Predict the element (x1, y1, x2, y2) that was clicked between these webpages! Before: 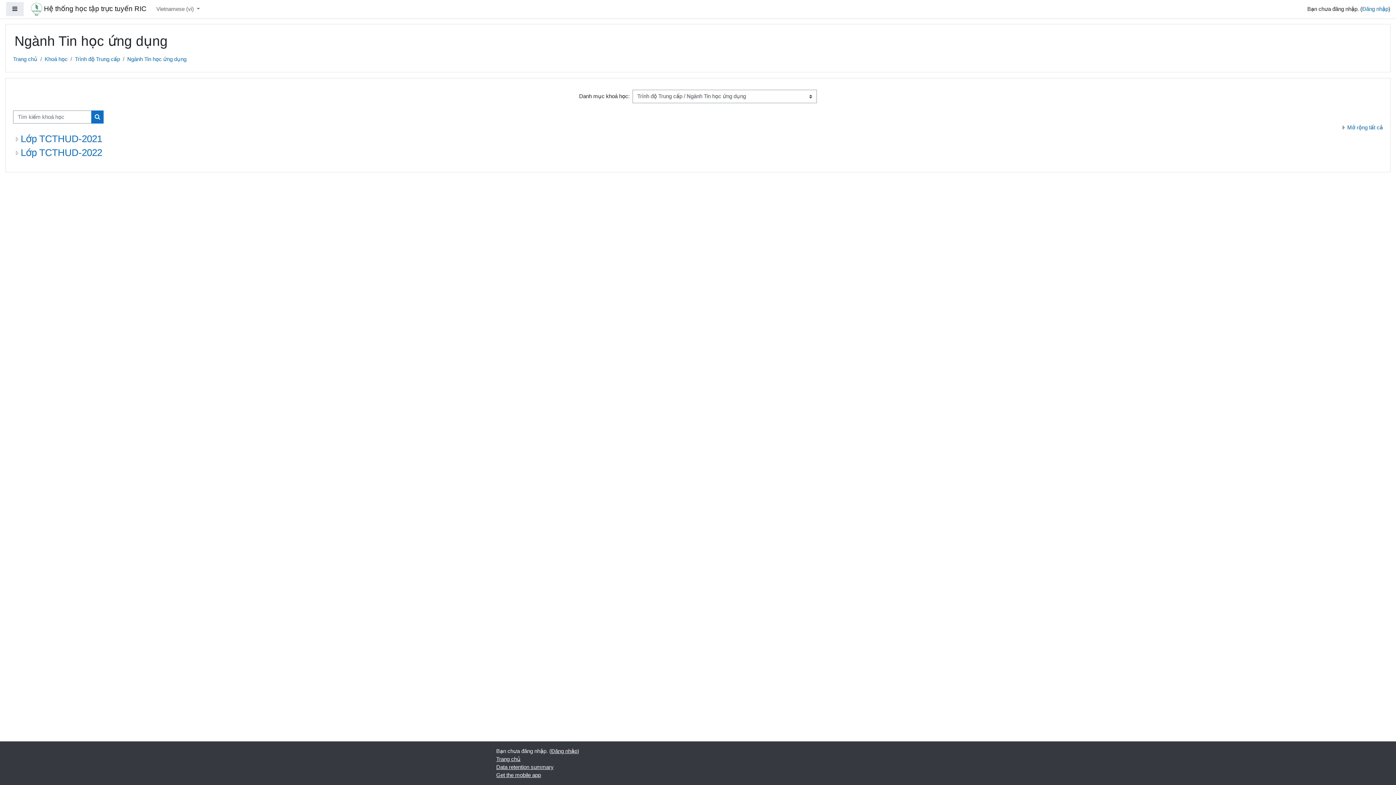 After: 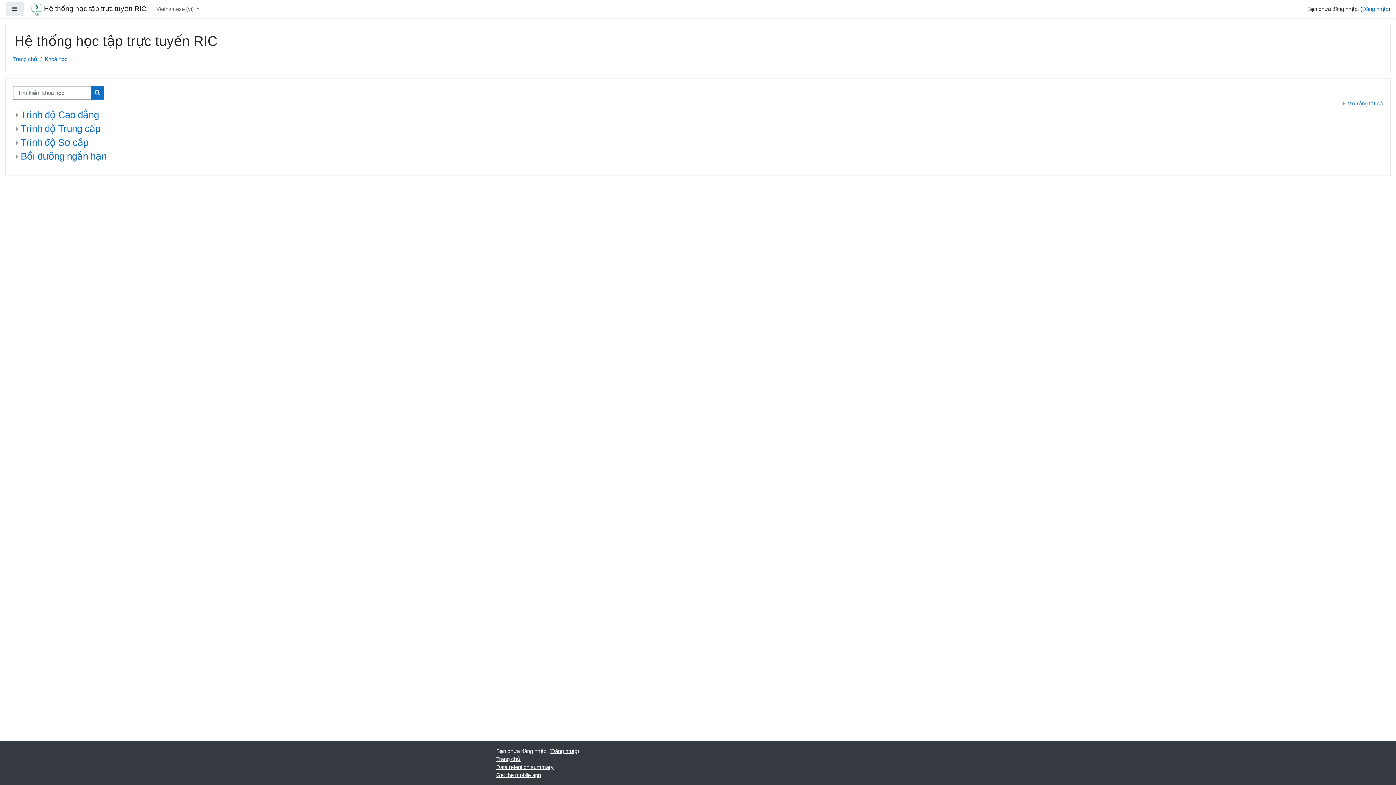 Action: bbox: (44, 56, 67, 62) label: Khoá học